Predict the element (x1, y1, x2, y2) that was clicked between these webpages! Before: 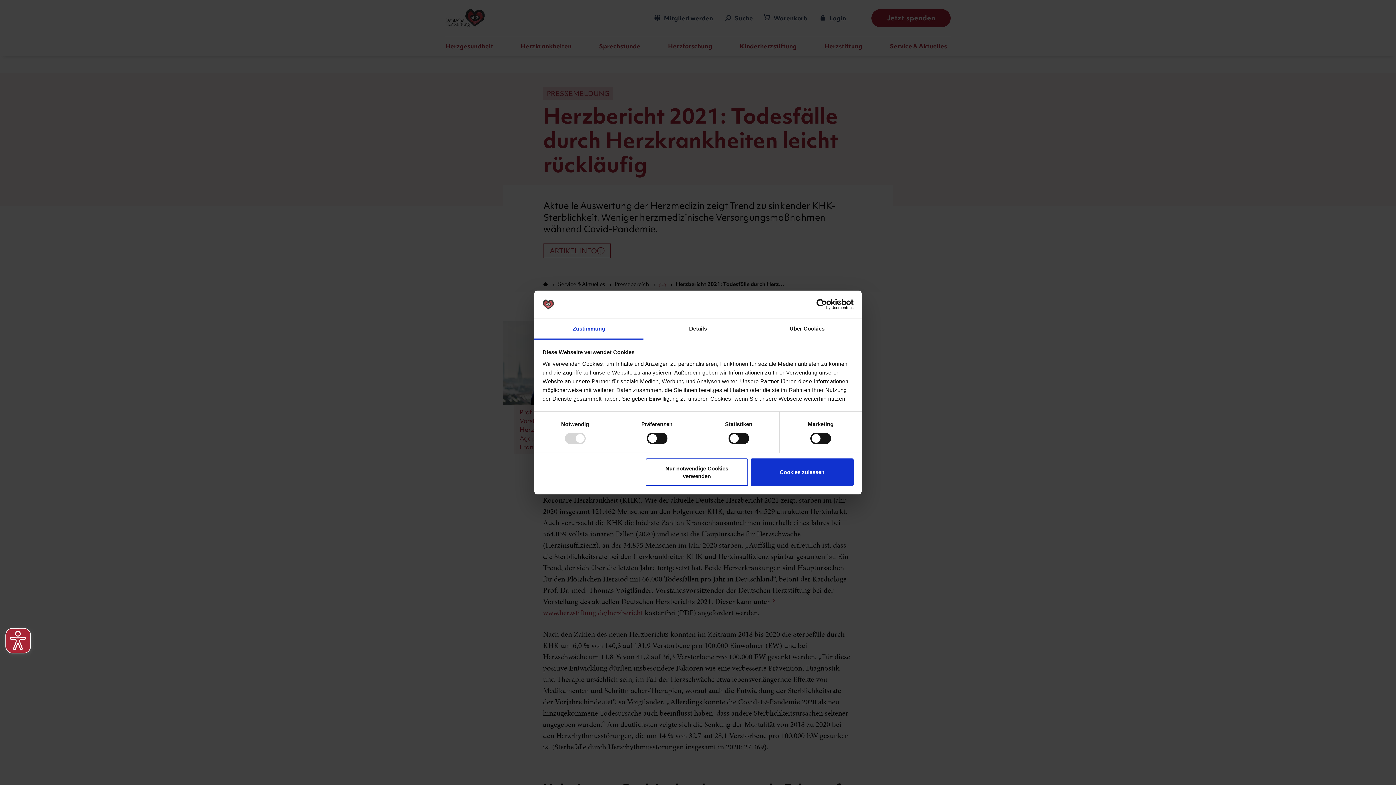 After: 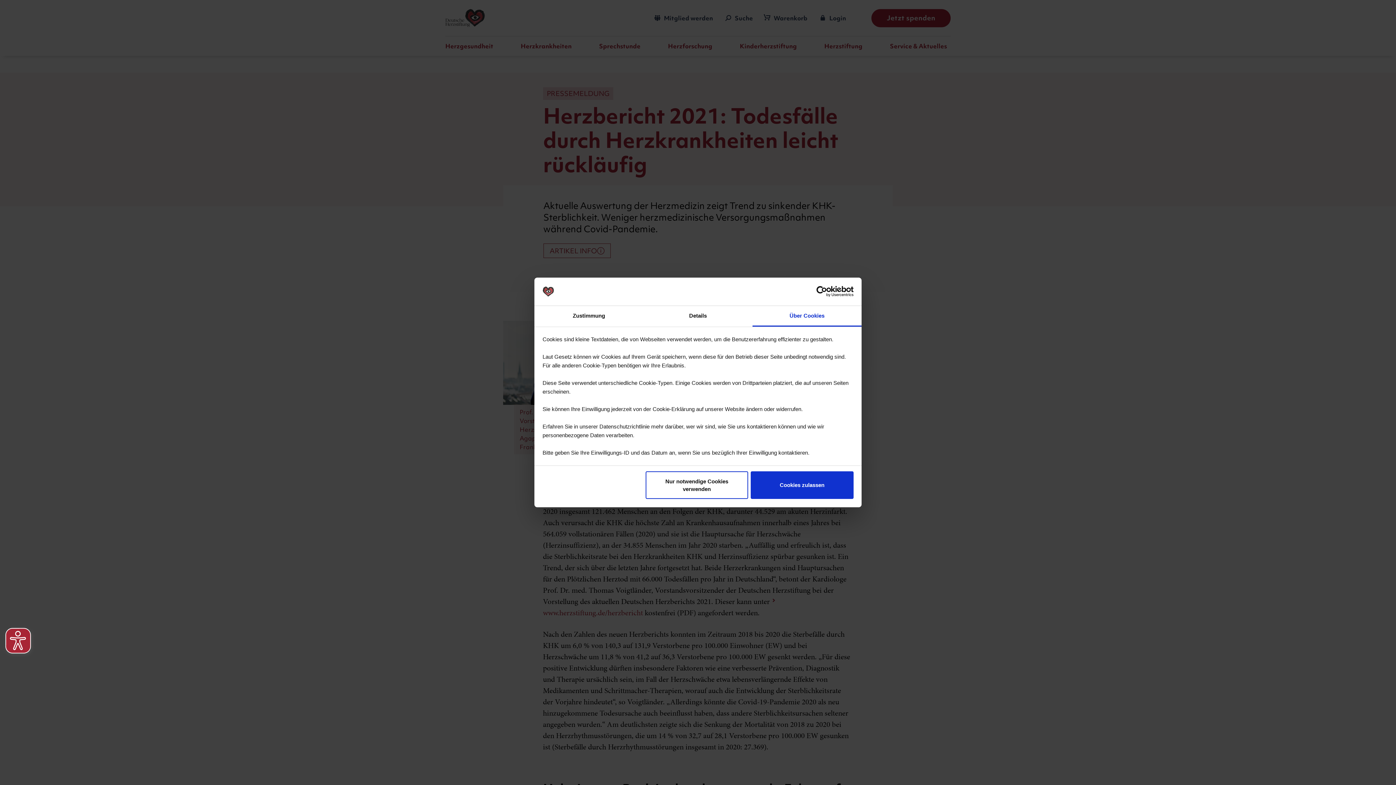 Action: bbox: (752, 319, 861, 339) label: Über Cookies